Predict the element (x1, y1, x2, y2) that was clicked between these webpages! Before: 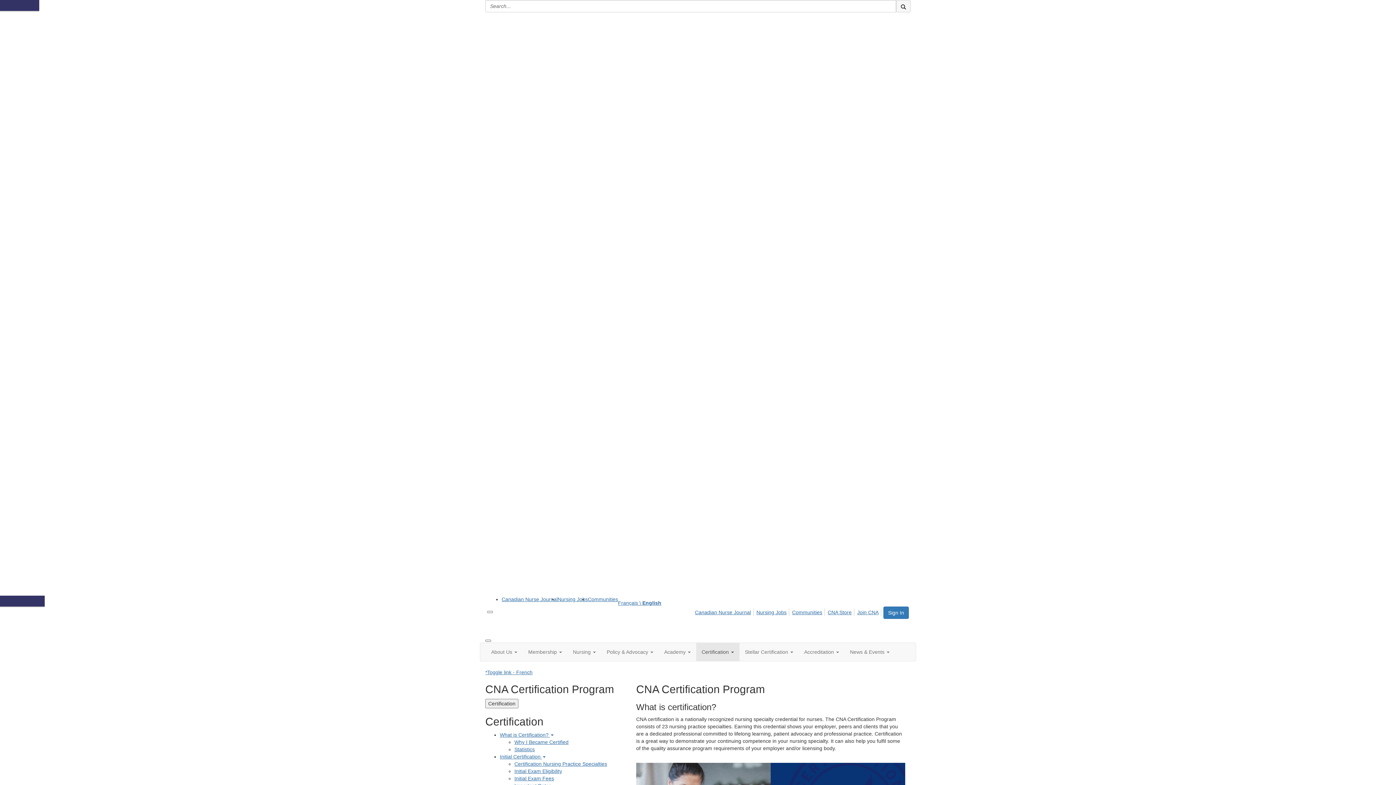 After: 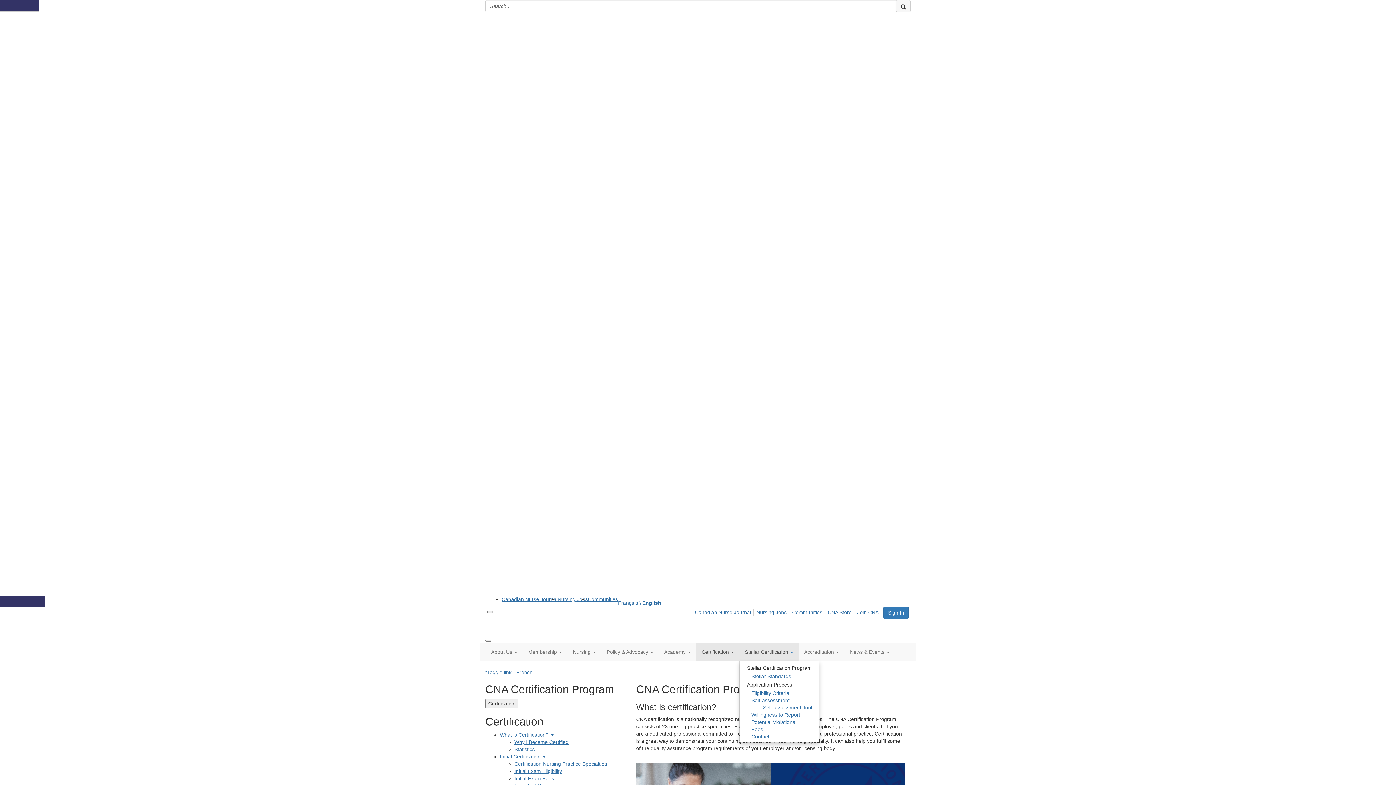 Action: label: Stellar Certification  bbox: (739, 643, 798, 661)